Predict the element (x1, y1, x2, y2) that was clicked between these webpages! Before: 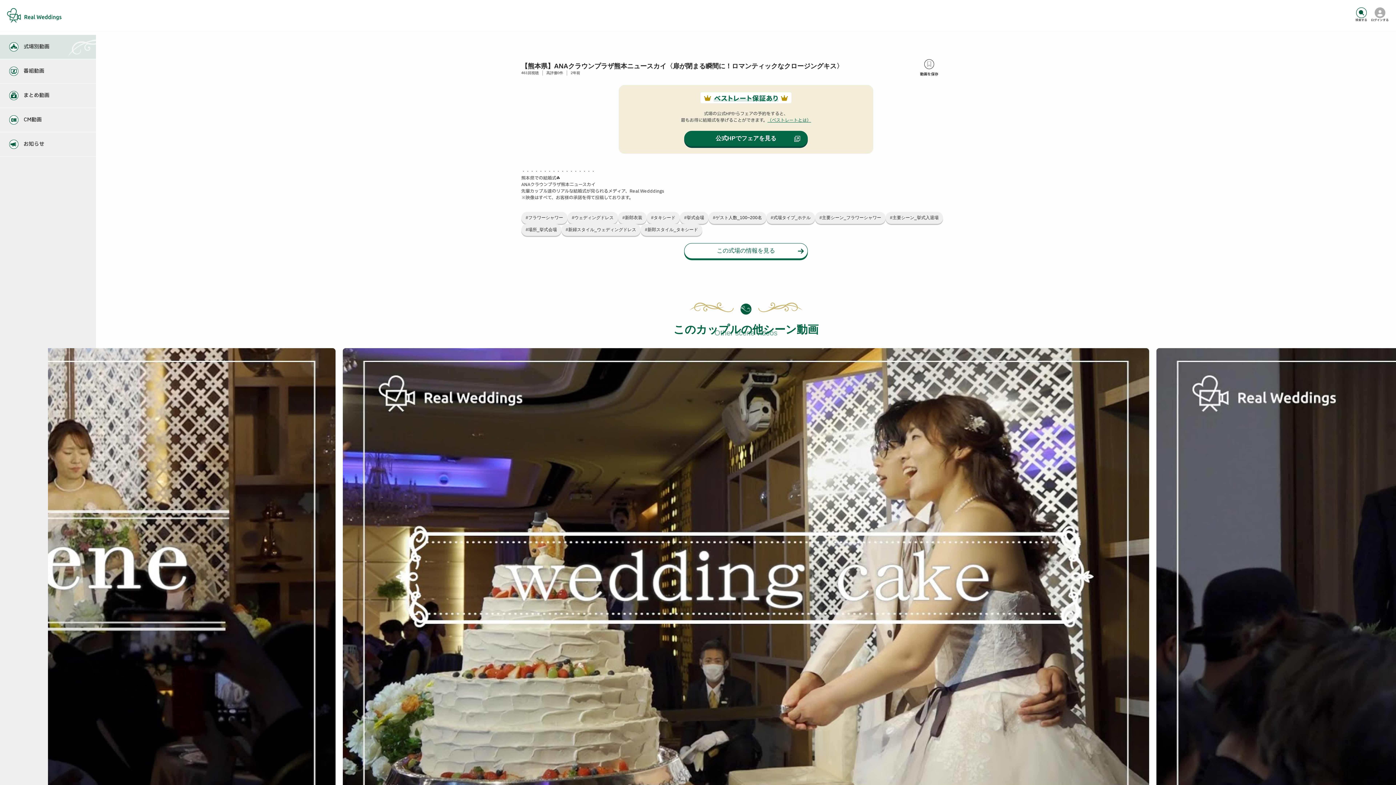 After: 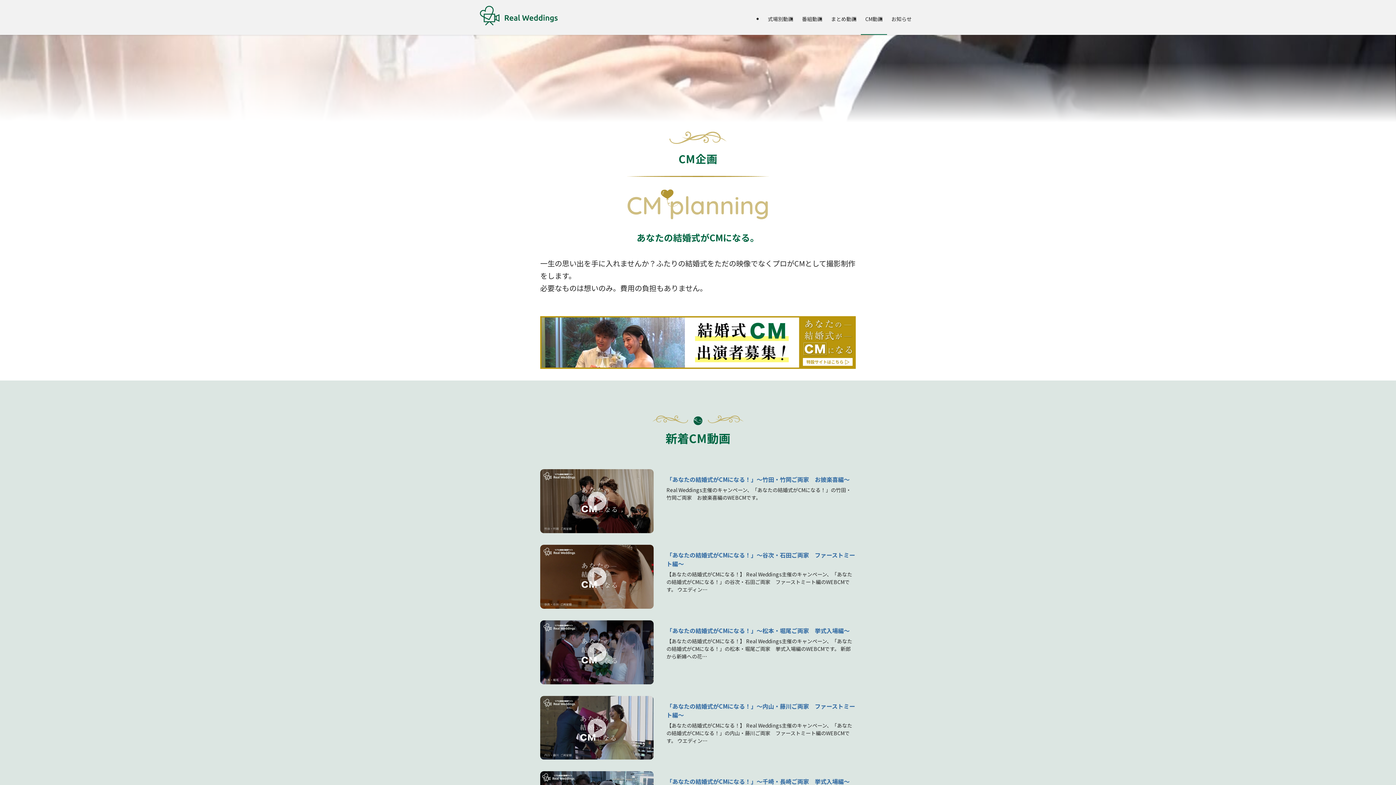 Action: label: CM動画 bbox: (0, 108, 96, 132)